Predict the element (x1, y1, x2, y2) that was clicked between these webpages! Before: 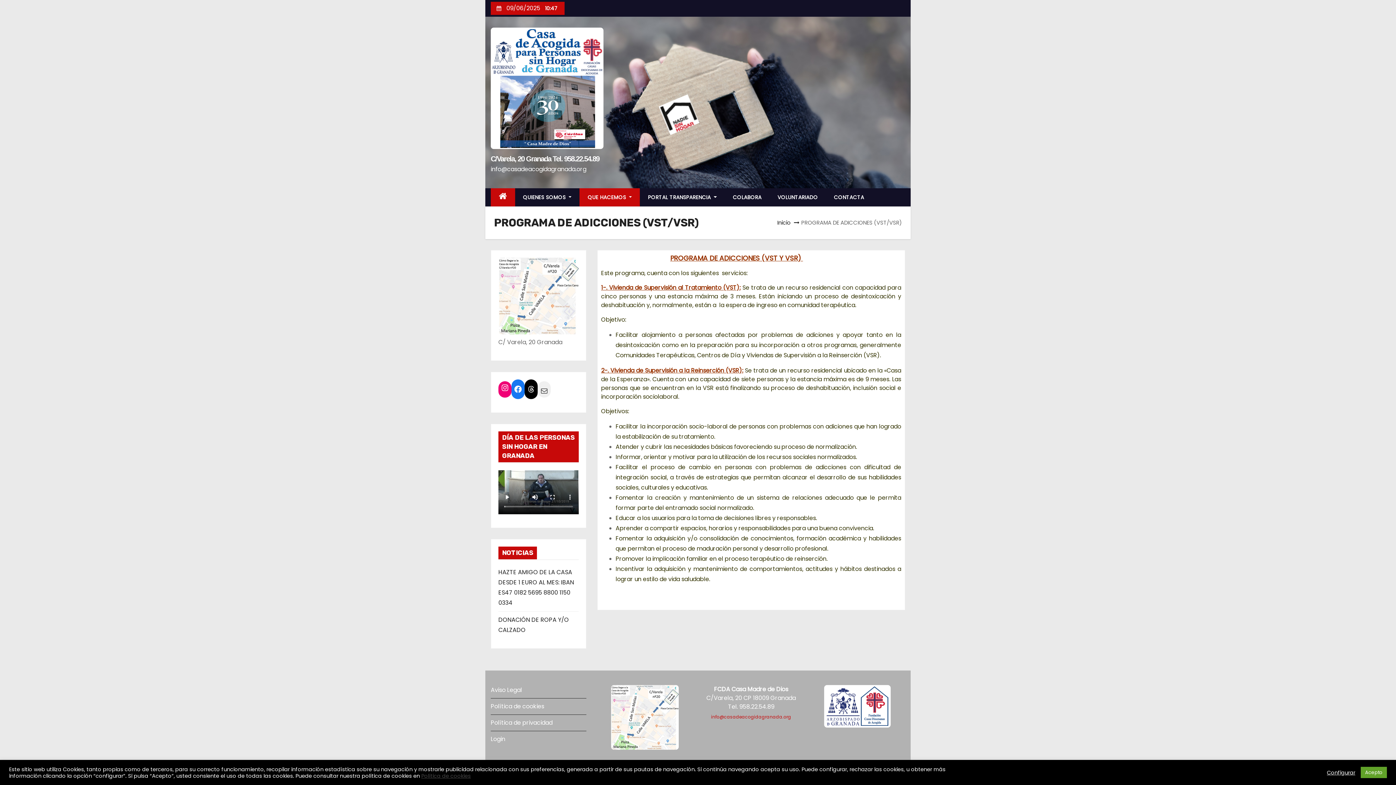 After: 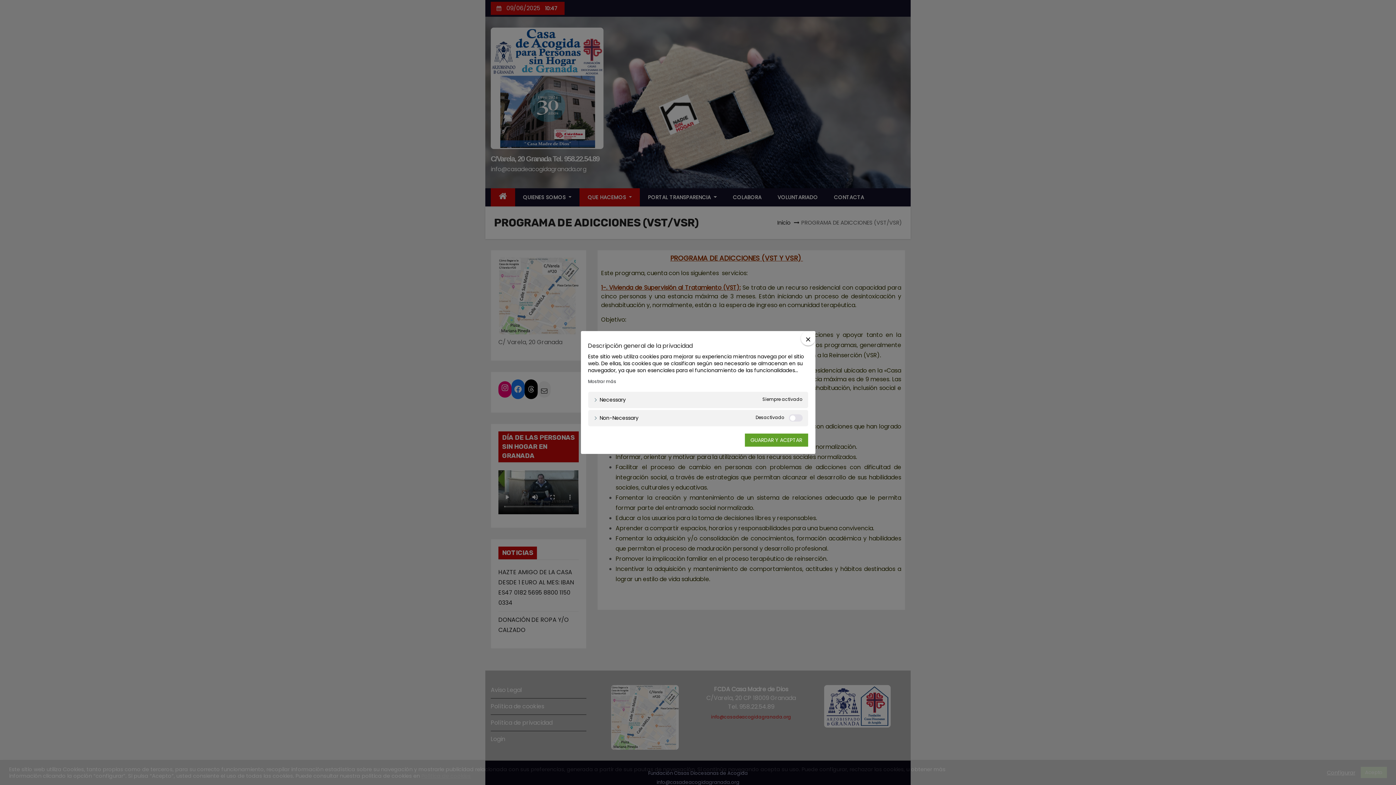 Action: bbox: (1327, 769, 1355, 776) label: Configurar